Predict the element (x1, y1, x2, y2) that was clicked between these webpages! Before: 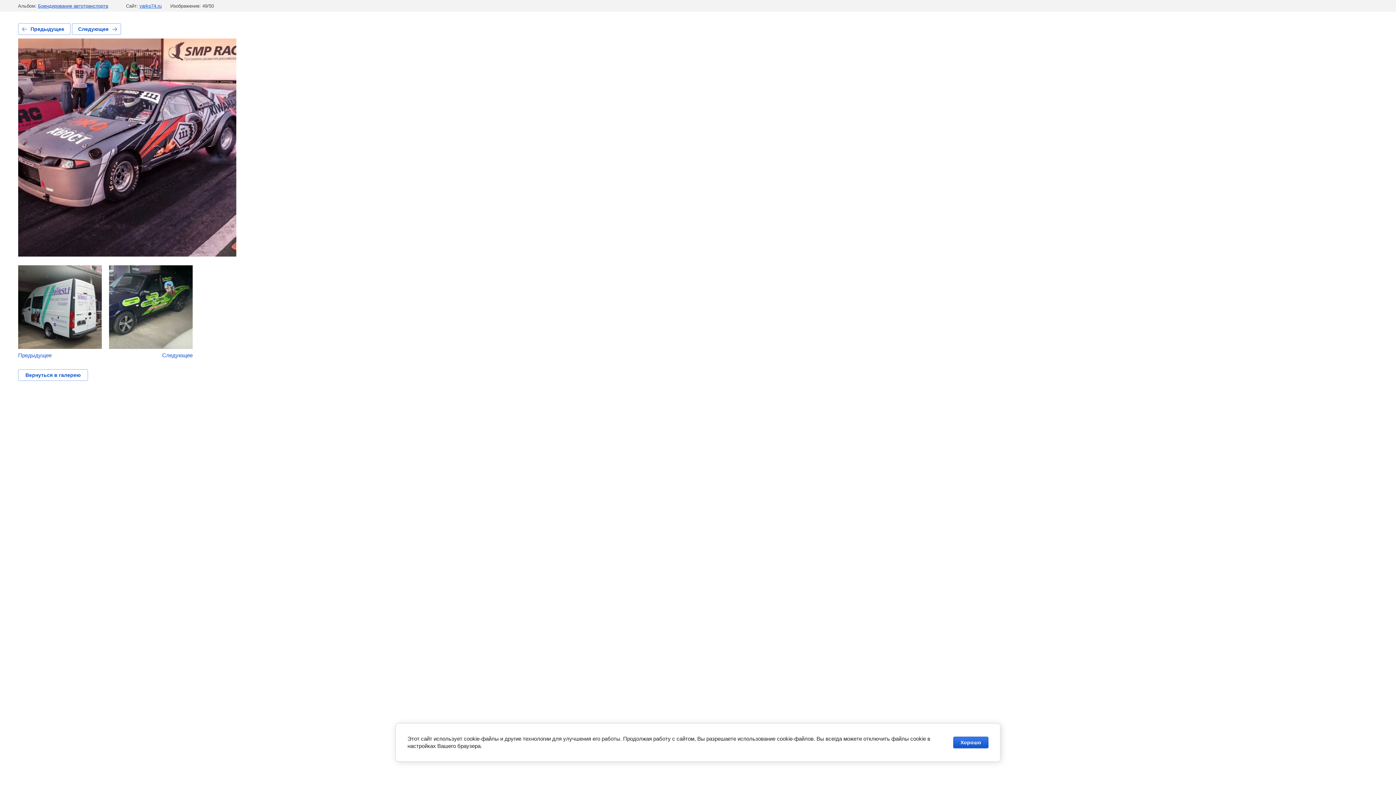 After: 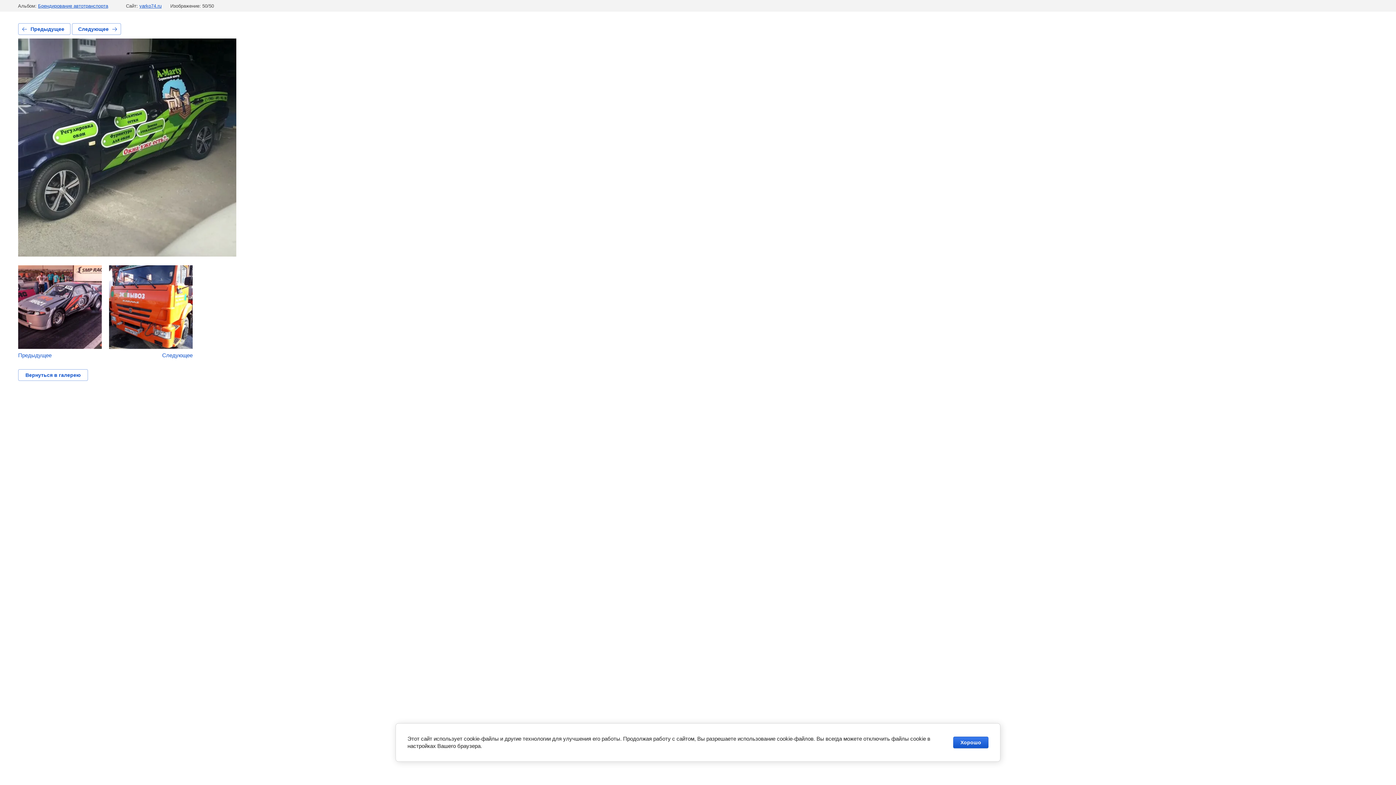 Action: label: Следующее bbox: (71, 23, 121, 34)